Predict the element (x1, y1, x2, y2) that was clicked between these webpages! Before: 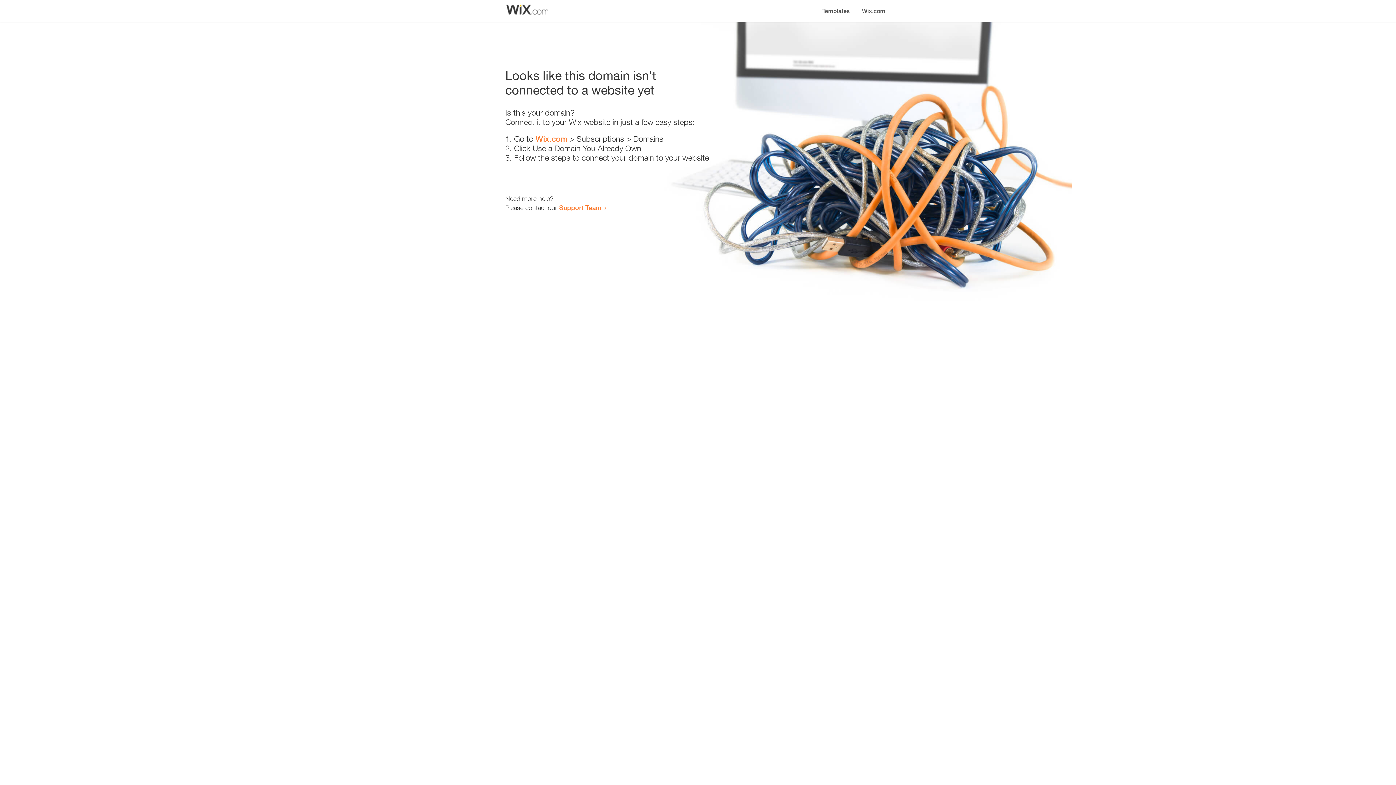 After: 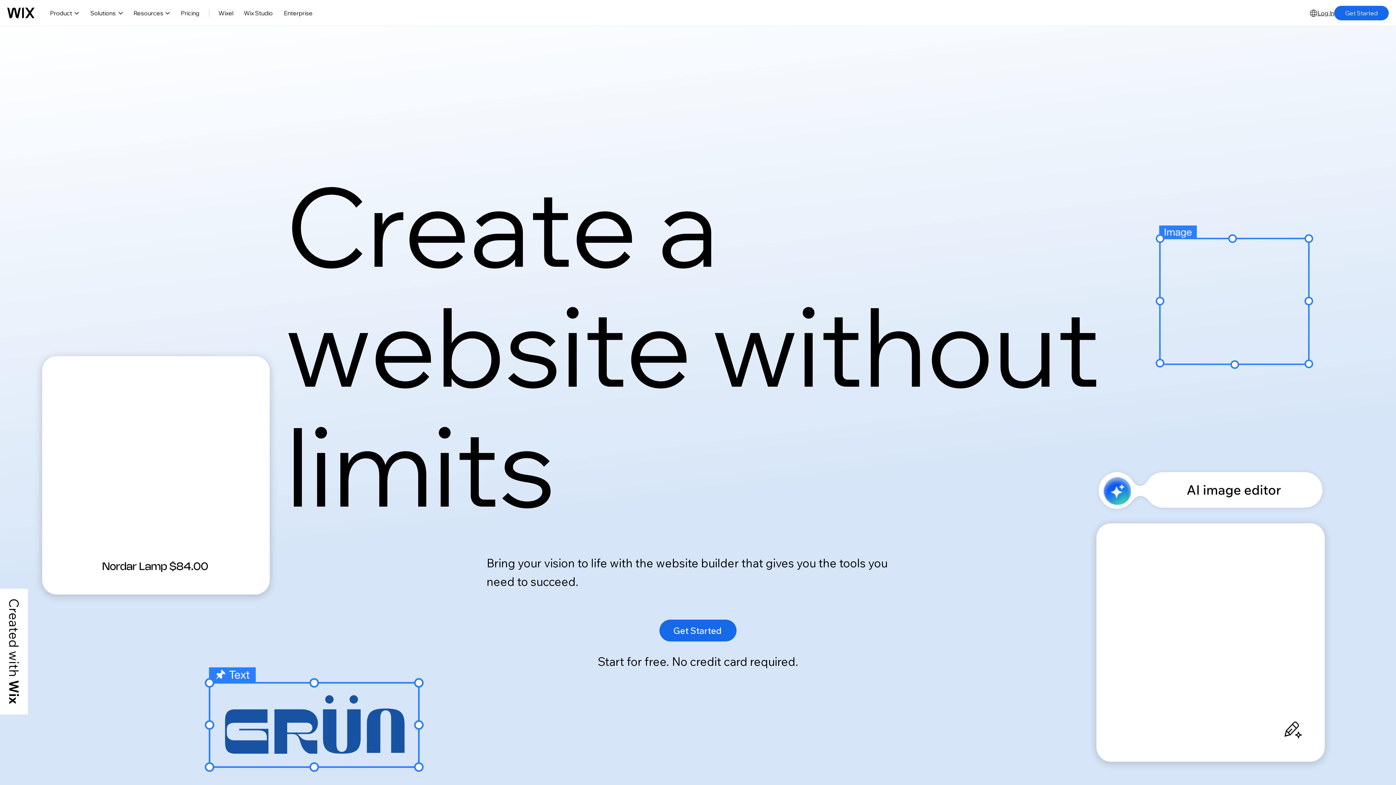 Action: bbox: (535, 134, 567, 143) label: Wix.com